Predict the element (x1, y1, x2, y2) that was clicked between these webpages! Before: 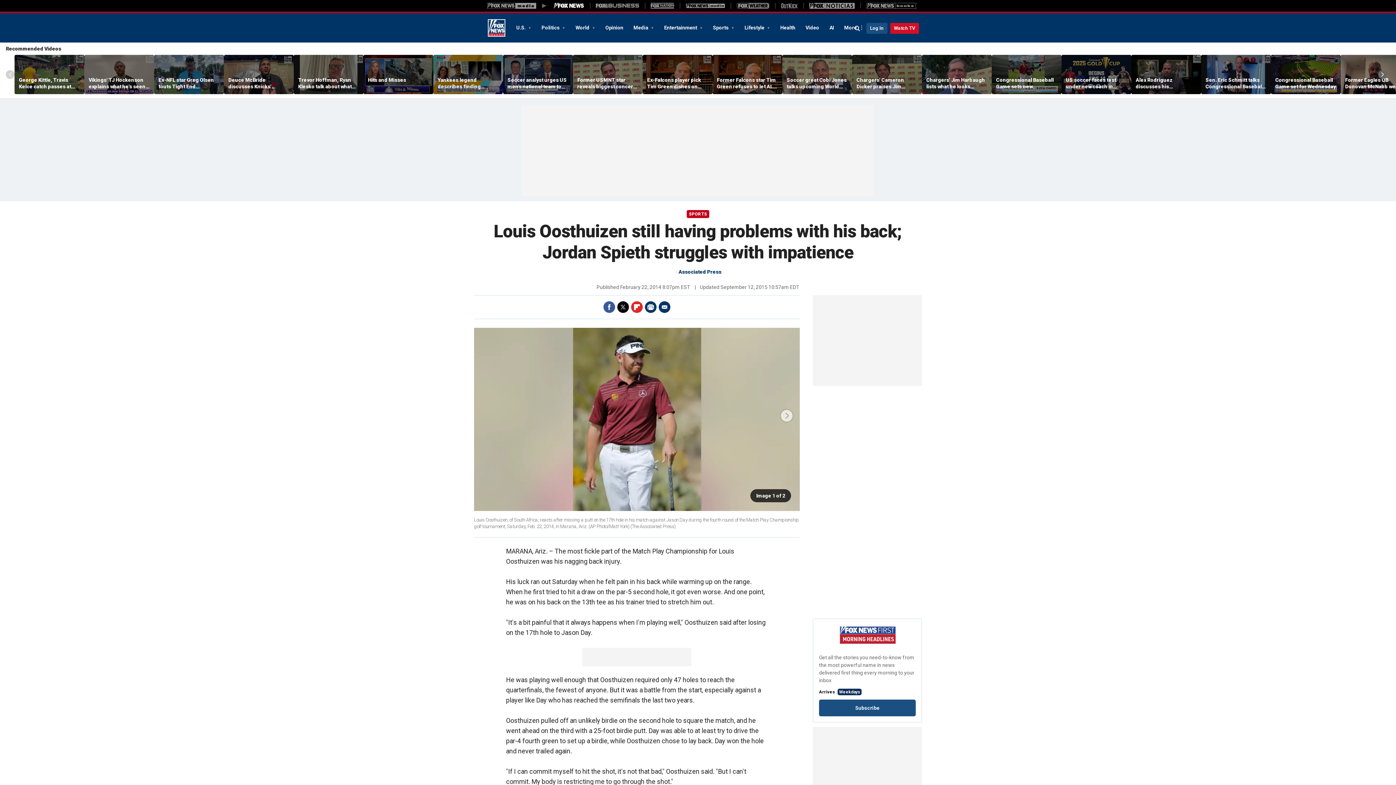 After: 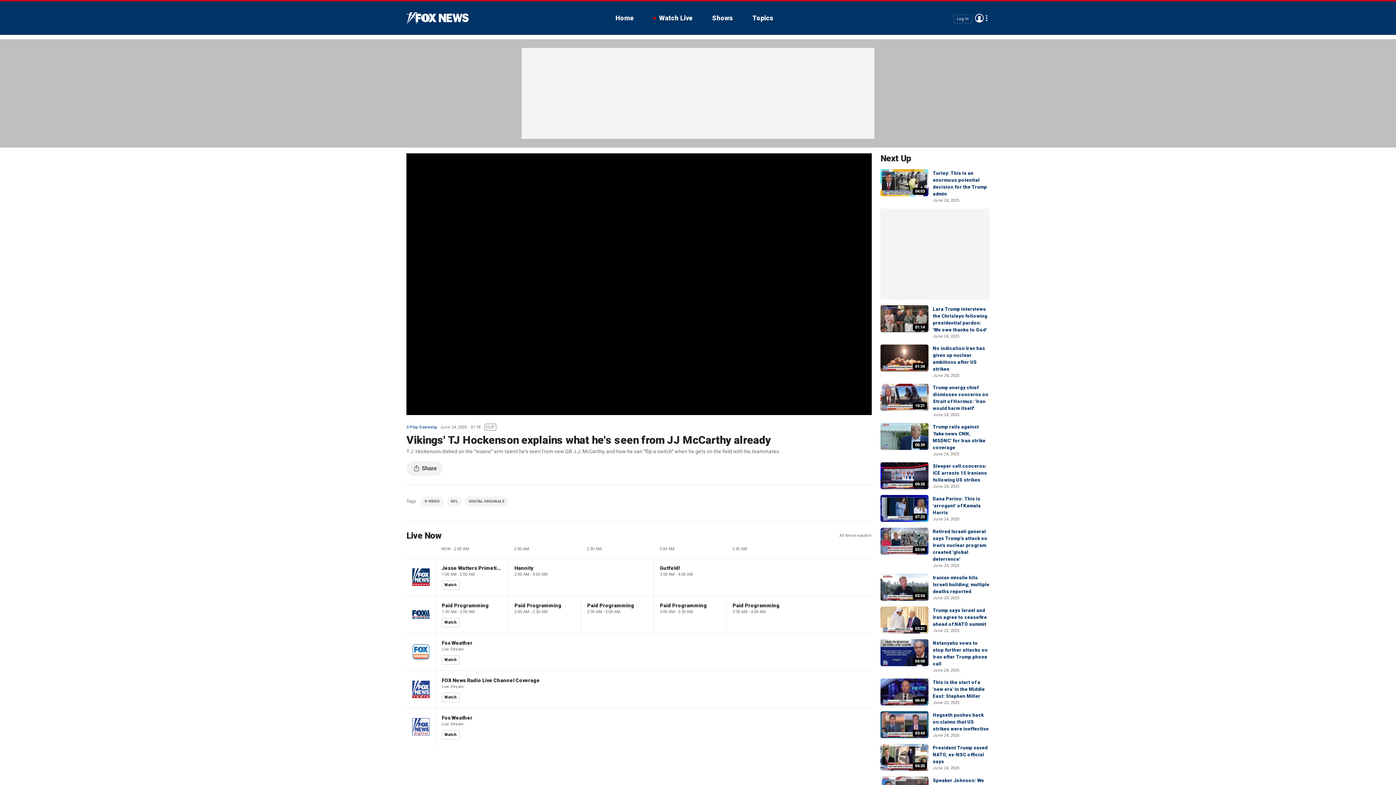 Action: bbox: (84, 55, 154, 94)